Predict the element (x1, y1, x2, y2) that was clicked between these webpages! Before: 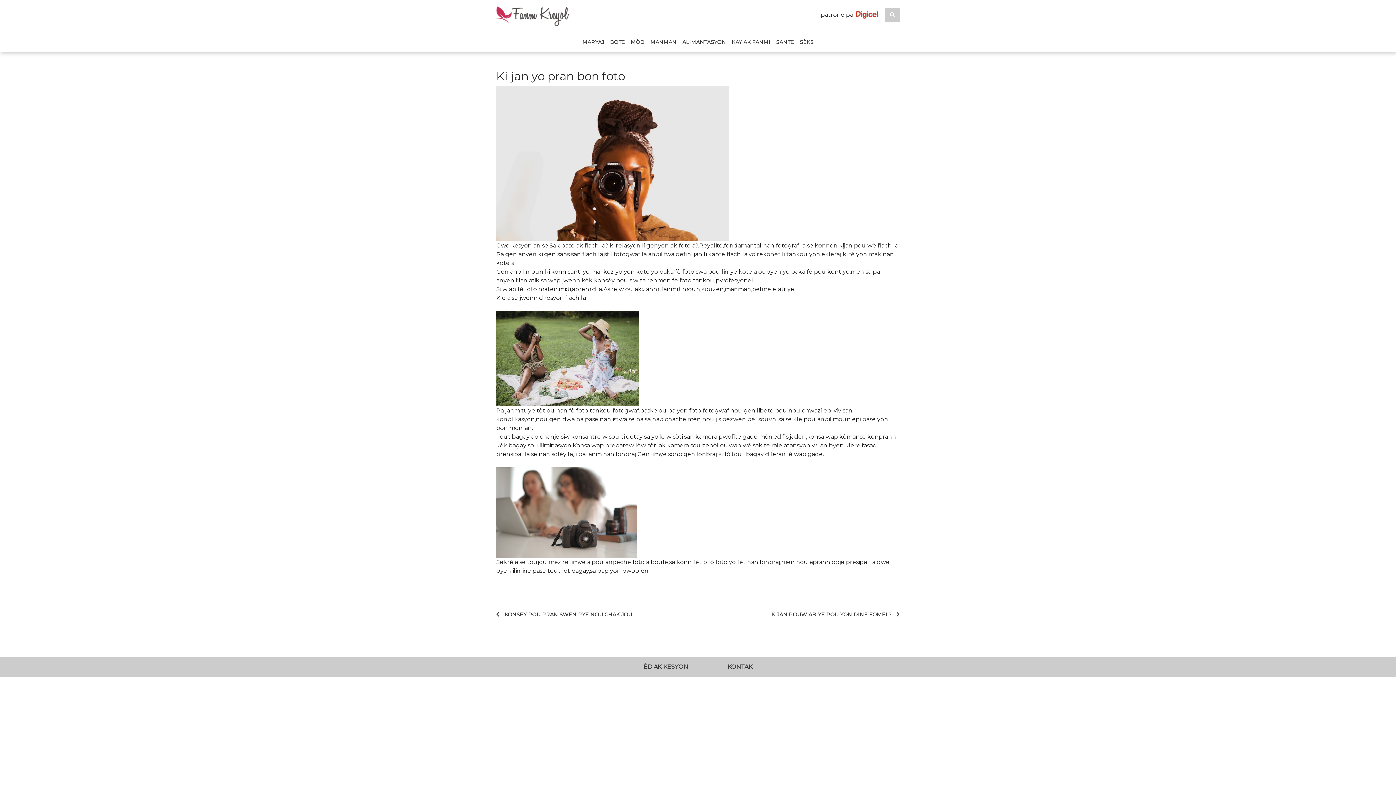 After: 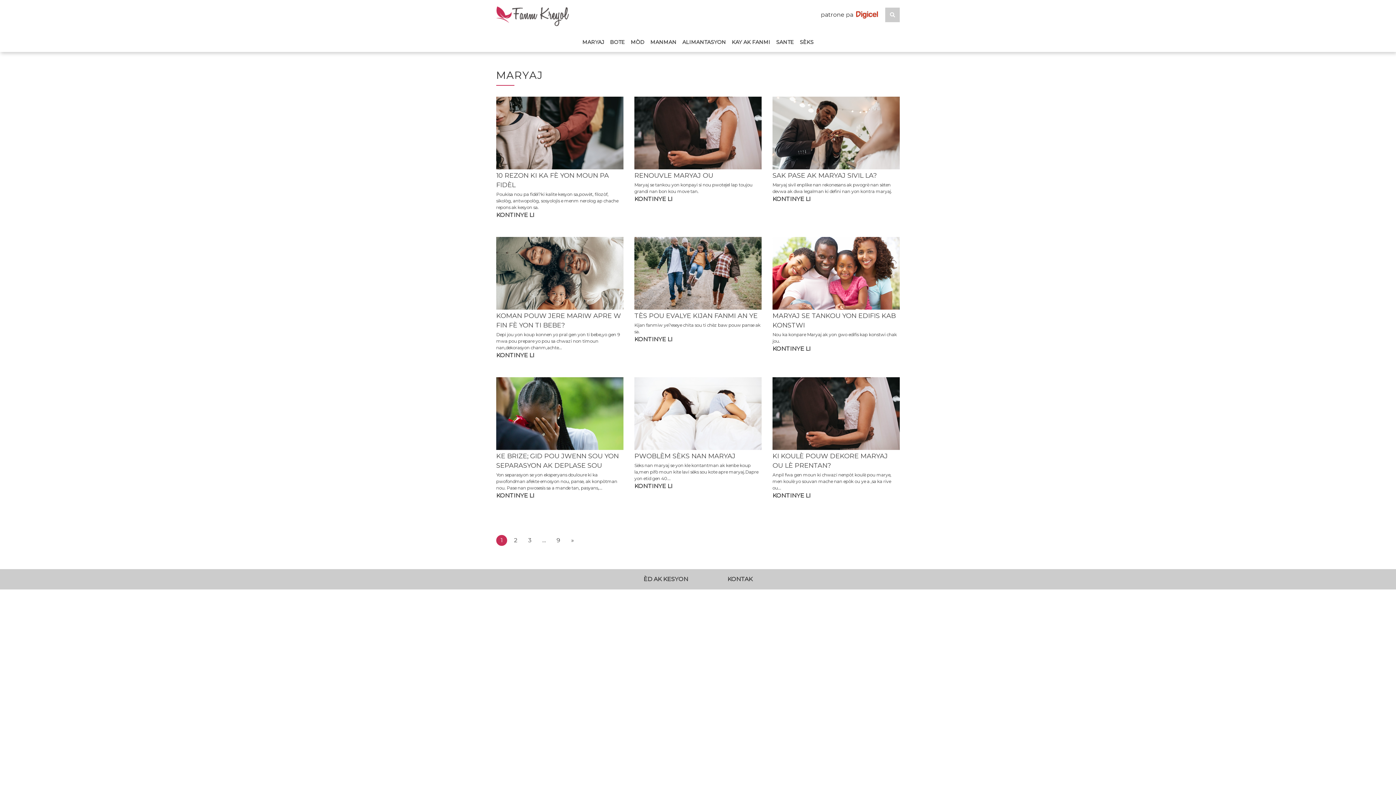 Action: bbox: (579, 35, 607, 49) label: MARYAJ